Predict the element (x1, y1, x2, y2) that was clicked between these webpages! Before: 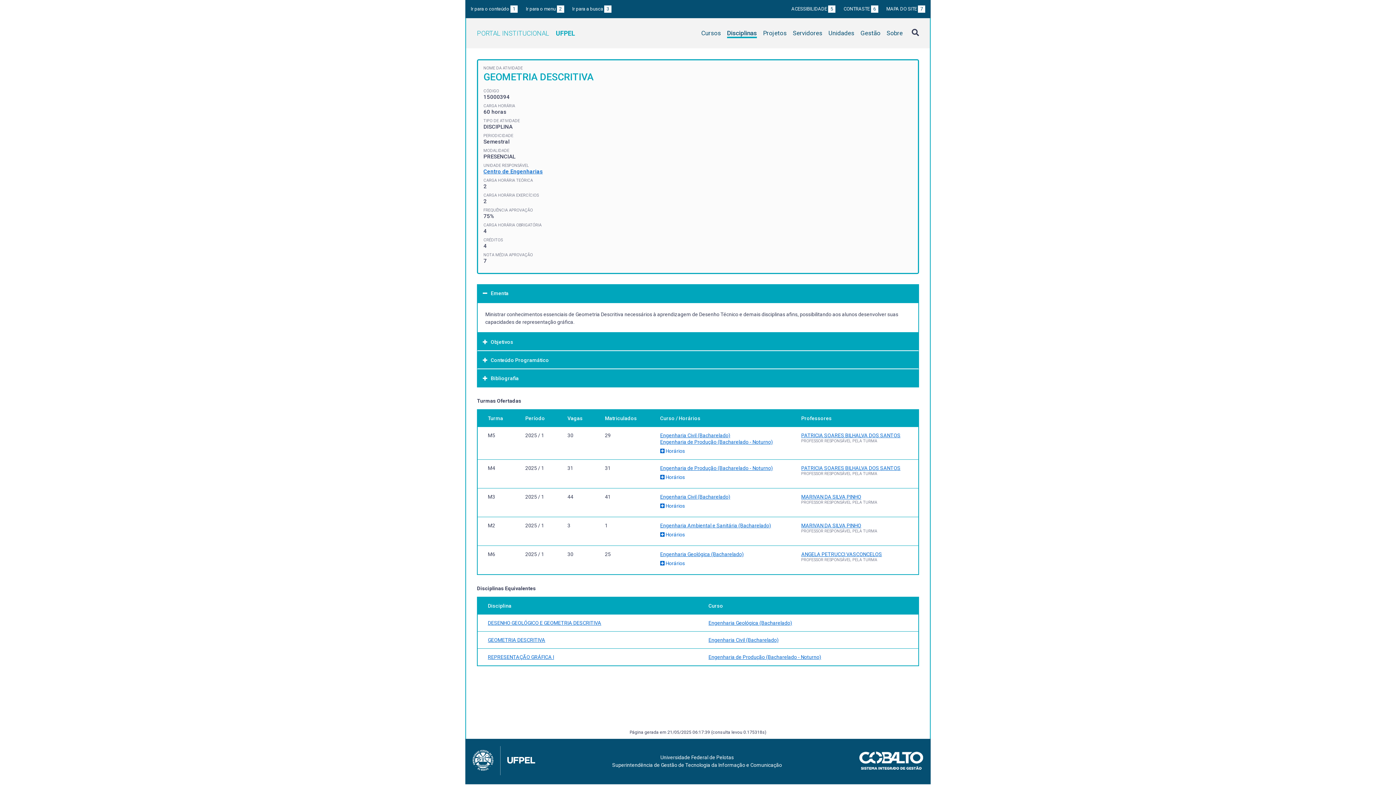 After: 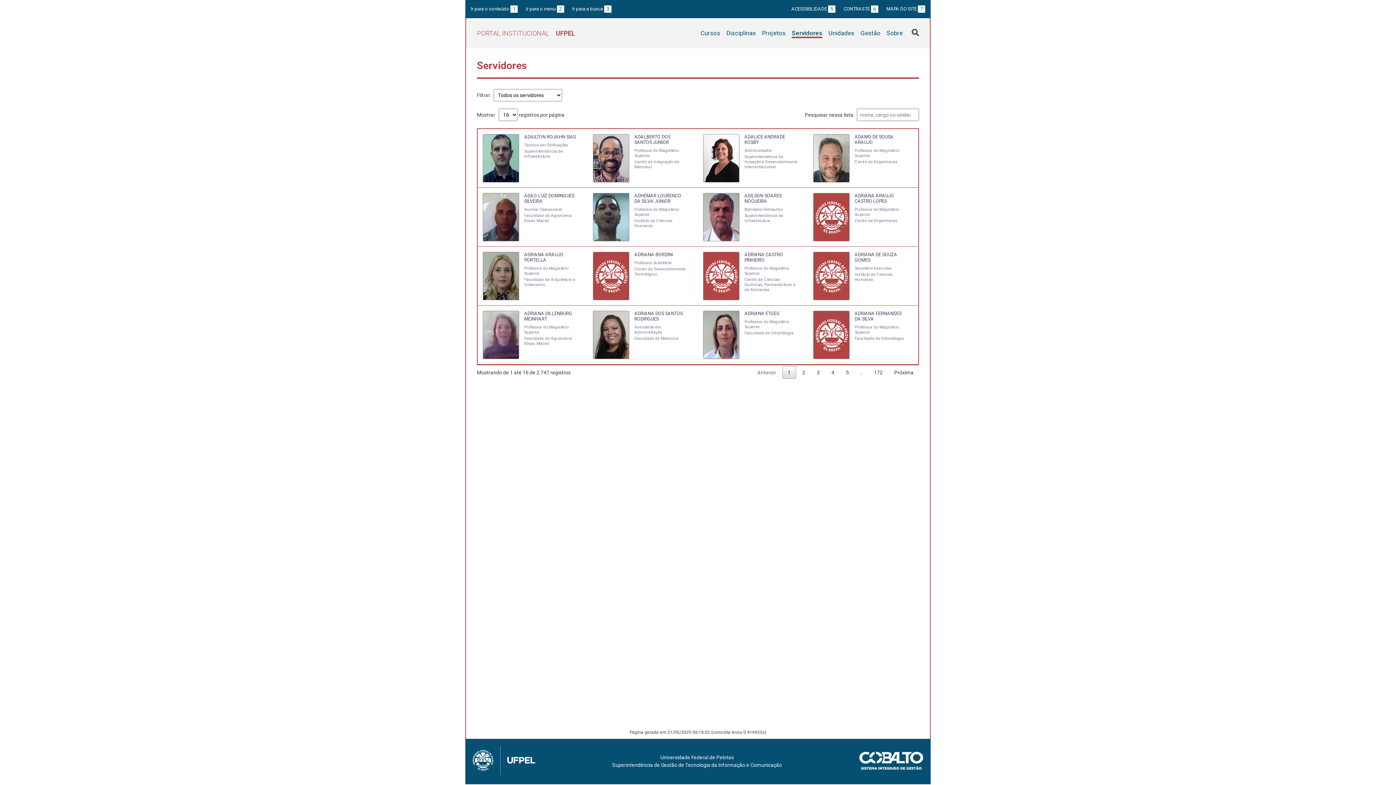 Action: bbox: (793, 29, 822, 38) label: Servidores